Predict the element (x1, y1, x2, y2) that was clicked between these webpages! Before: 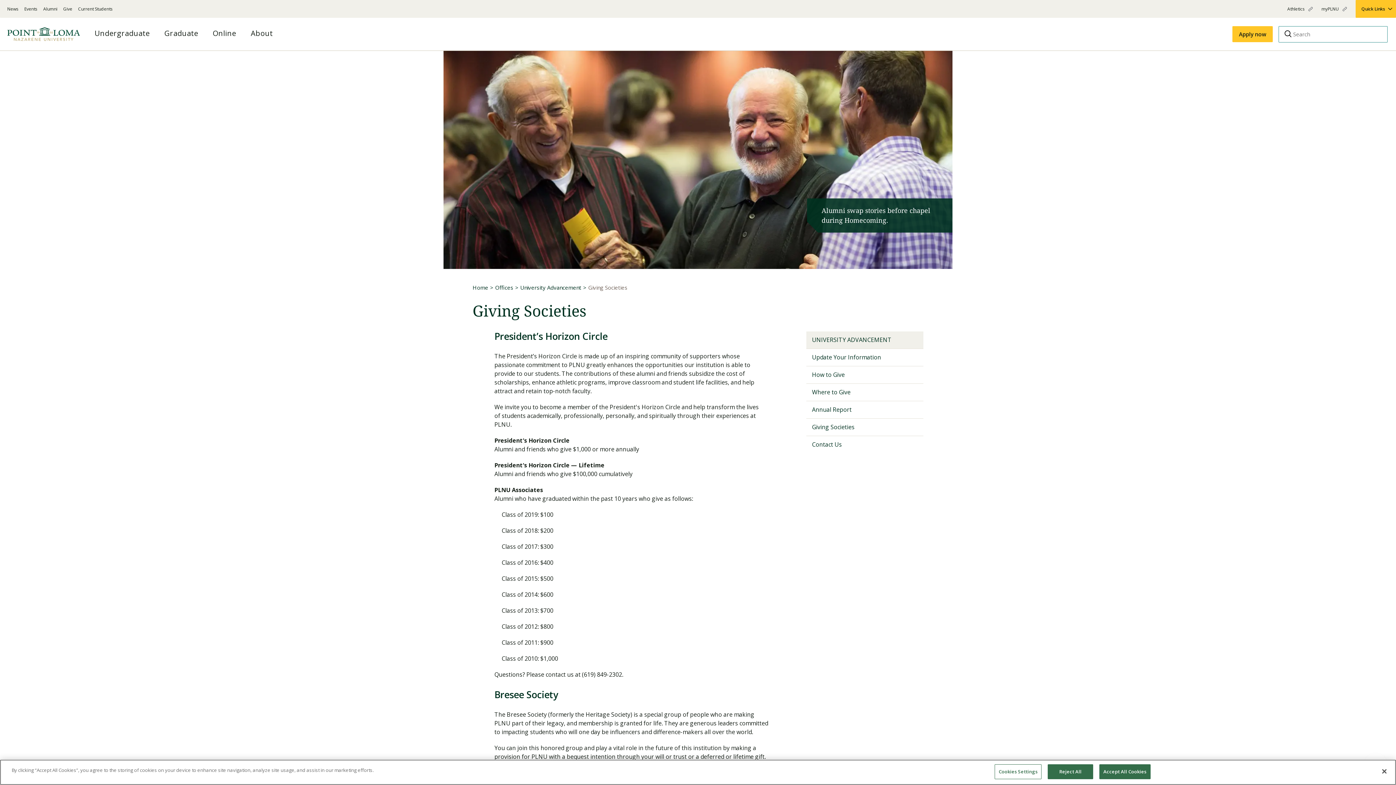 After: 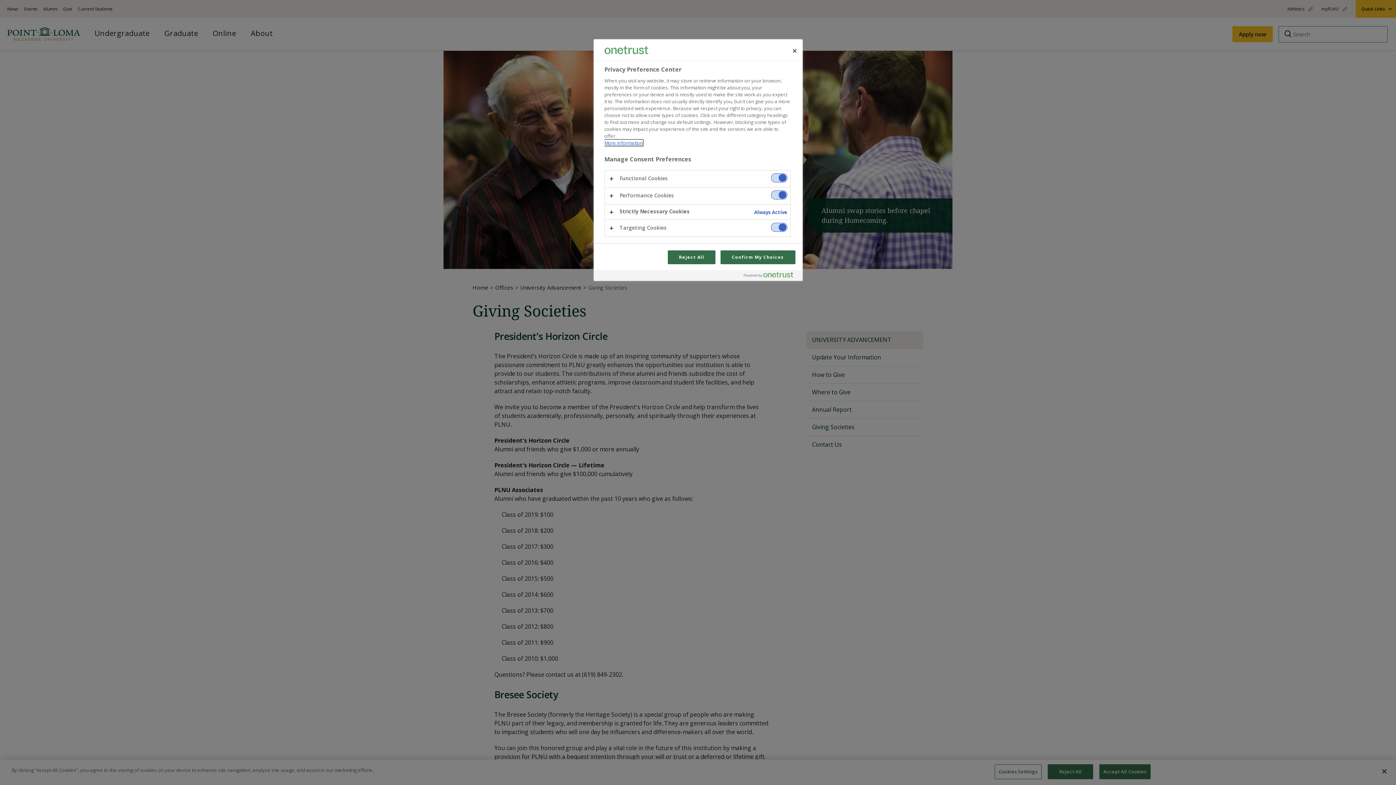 Action: bbox: (994, 764, 1041, 779) label: Cookies Settings